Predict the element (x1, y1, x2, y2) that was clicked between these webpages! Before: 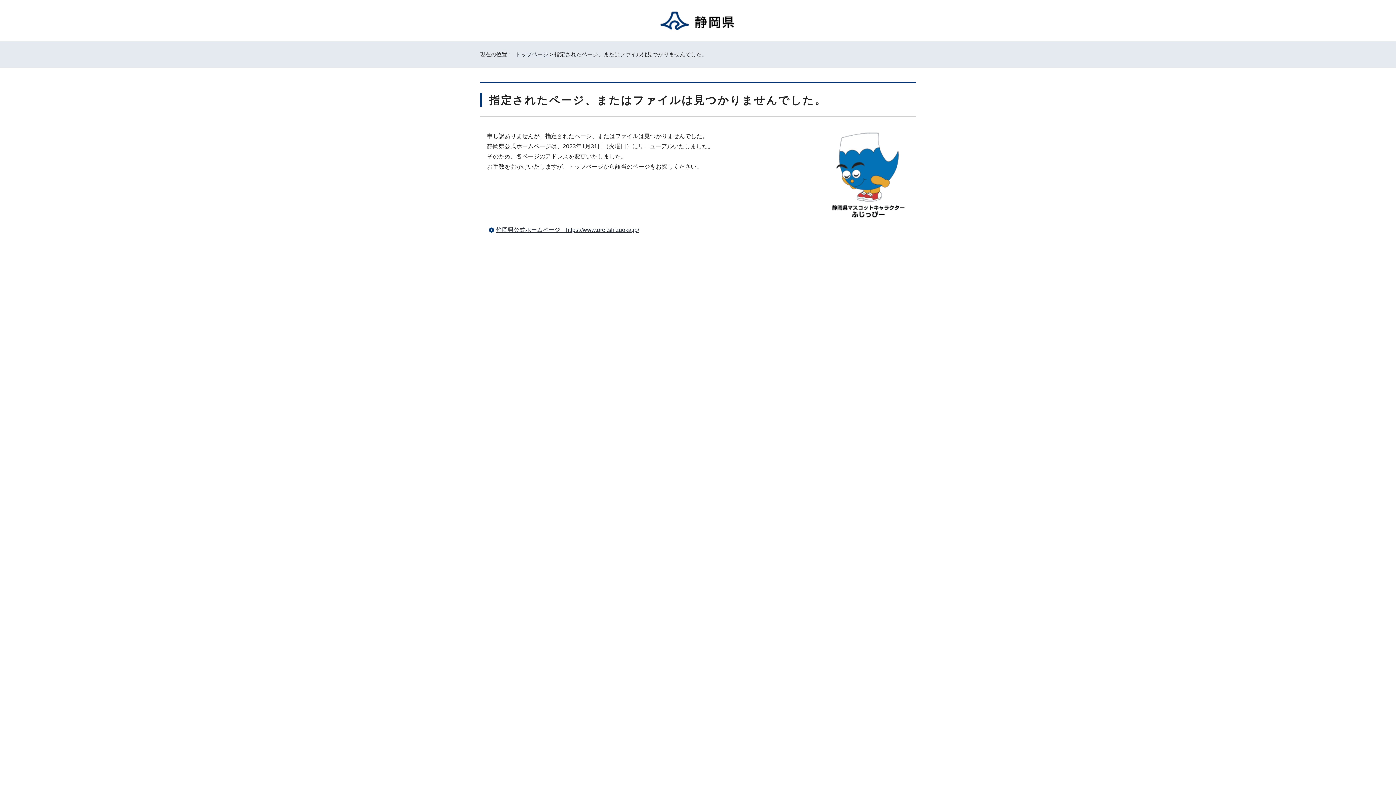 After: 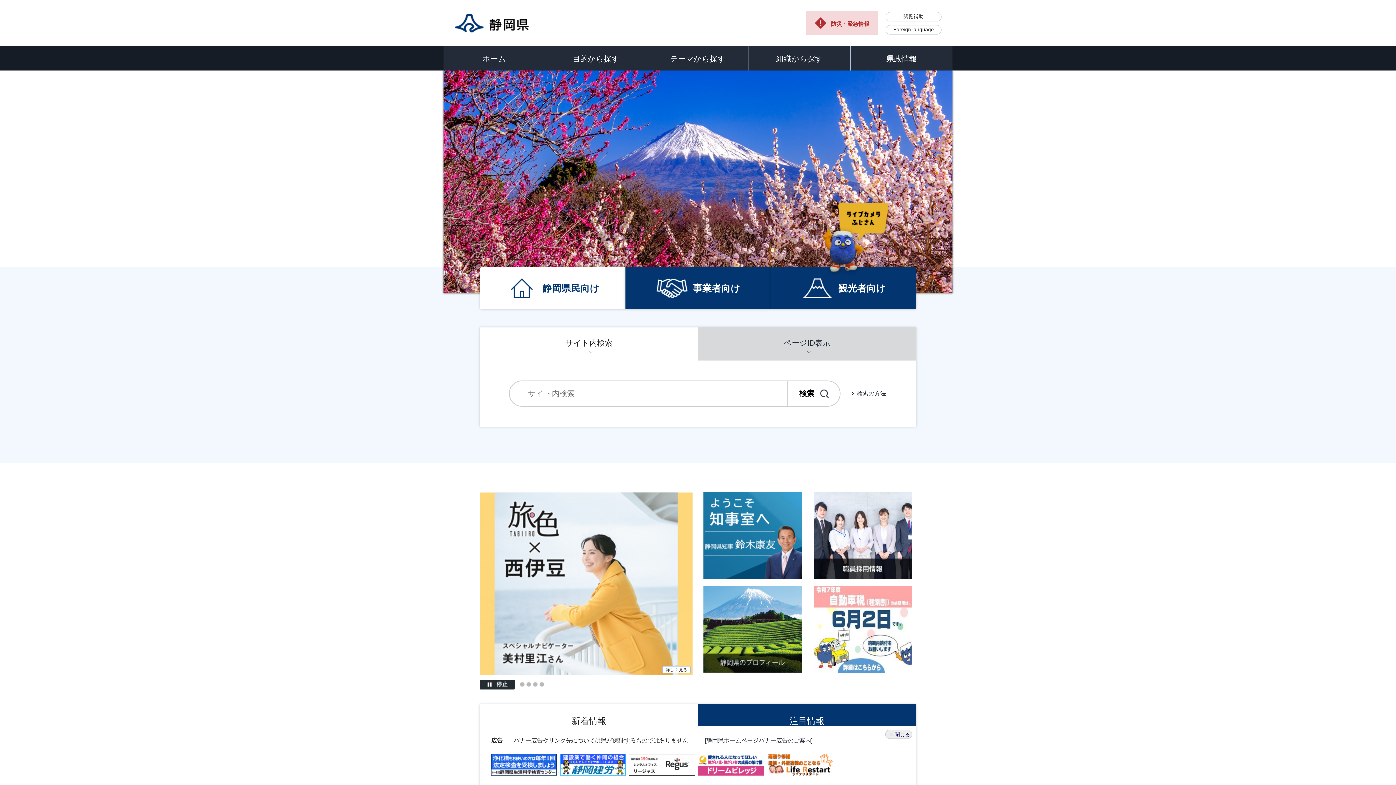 Action: label: 静岡県公式ホームページ　https://www.pref.shizuoka.jp/ bbox: (496, 226, 639, 233)